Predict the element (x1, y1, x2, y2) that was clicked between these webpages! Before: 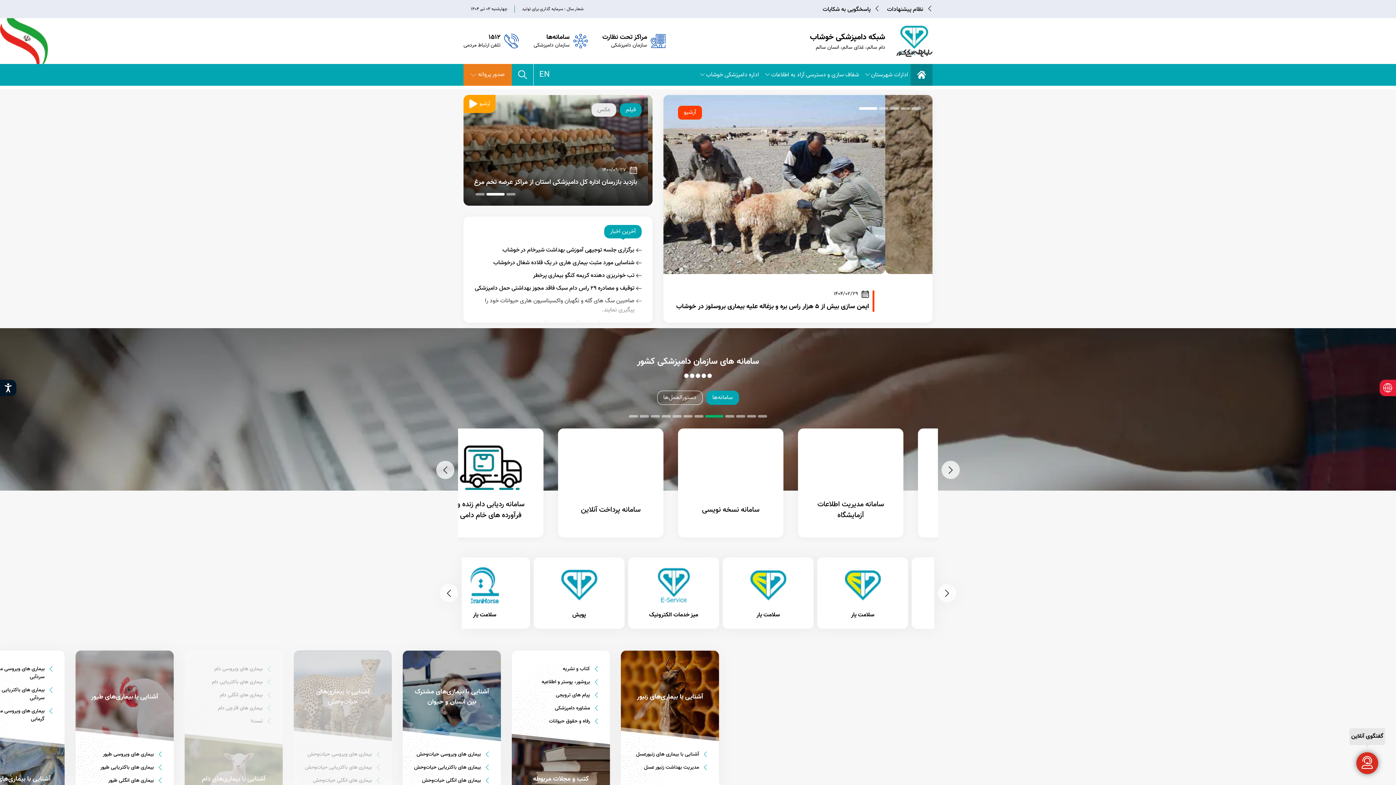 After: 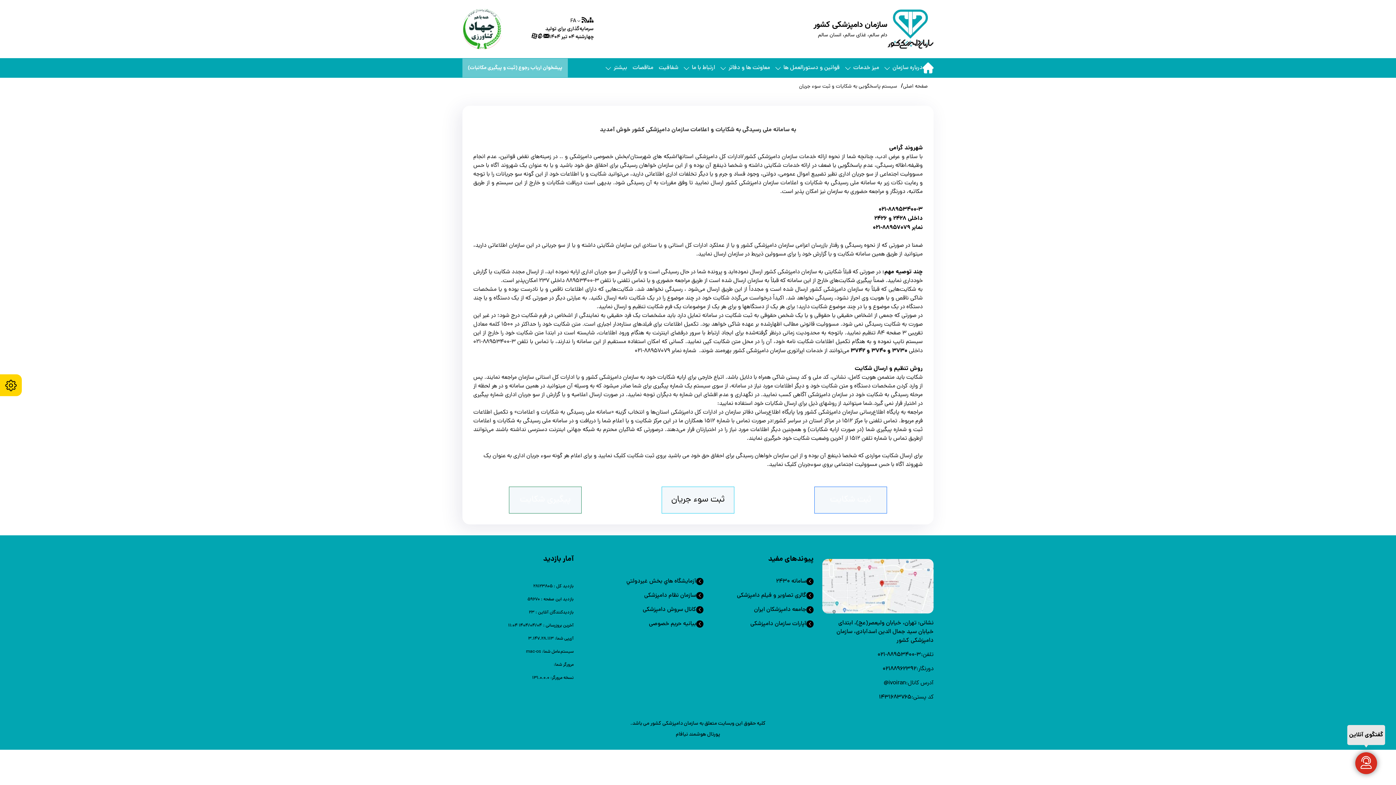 Action: label: پاسخگويي به شكايات bbox: (822, 5, 880, 12)